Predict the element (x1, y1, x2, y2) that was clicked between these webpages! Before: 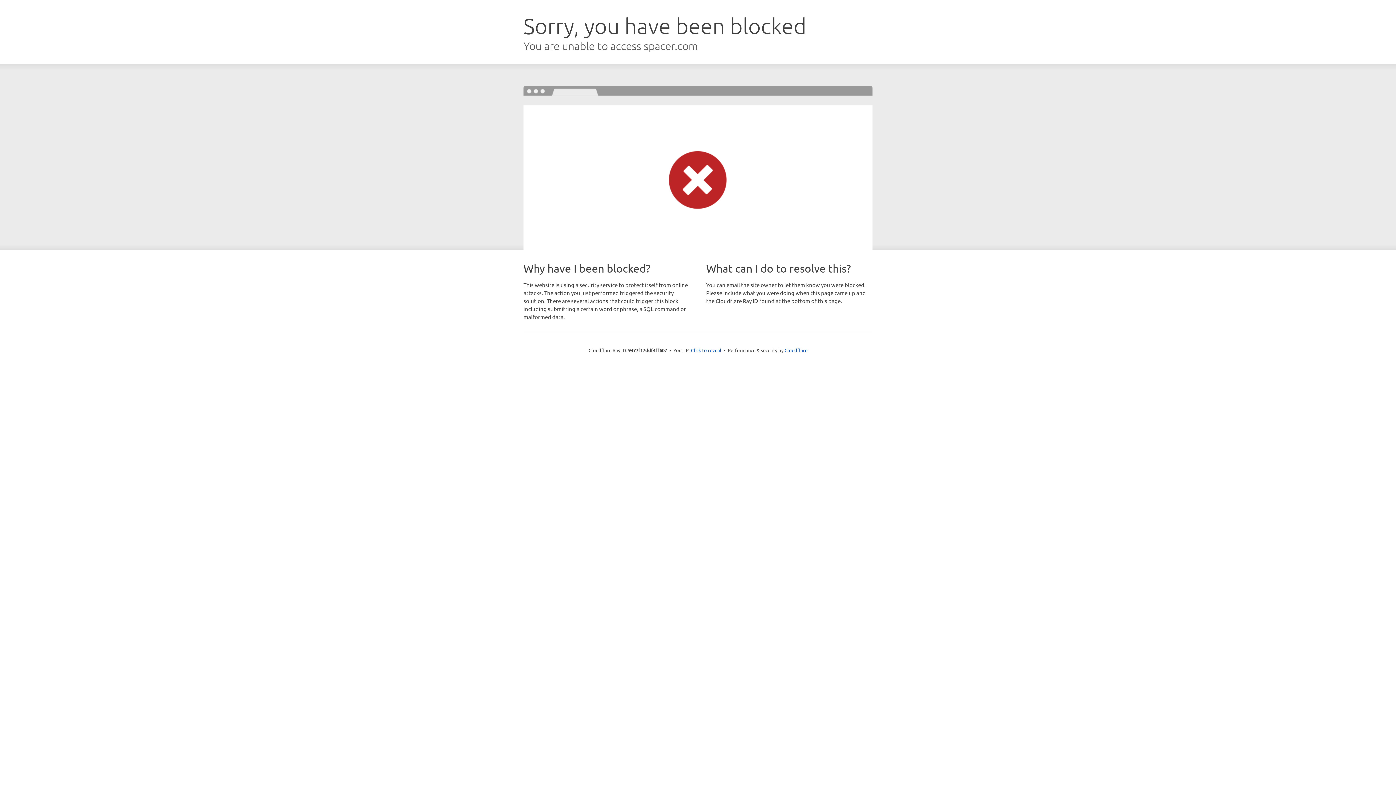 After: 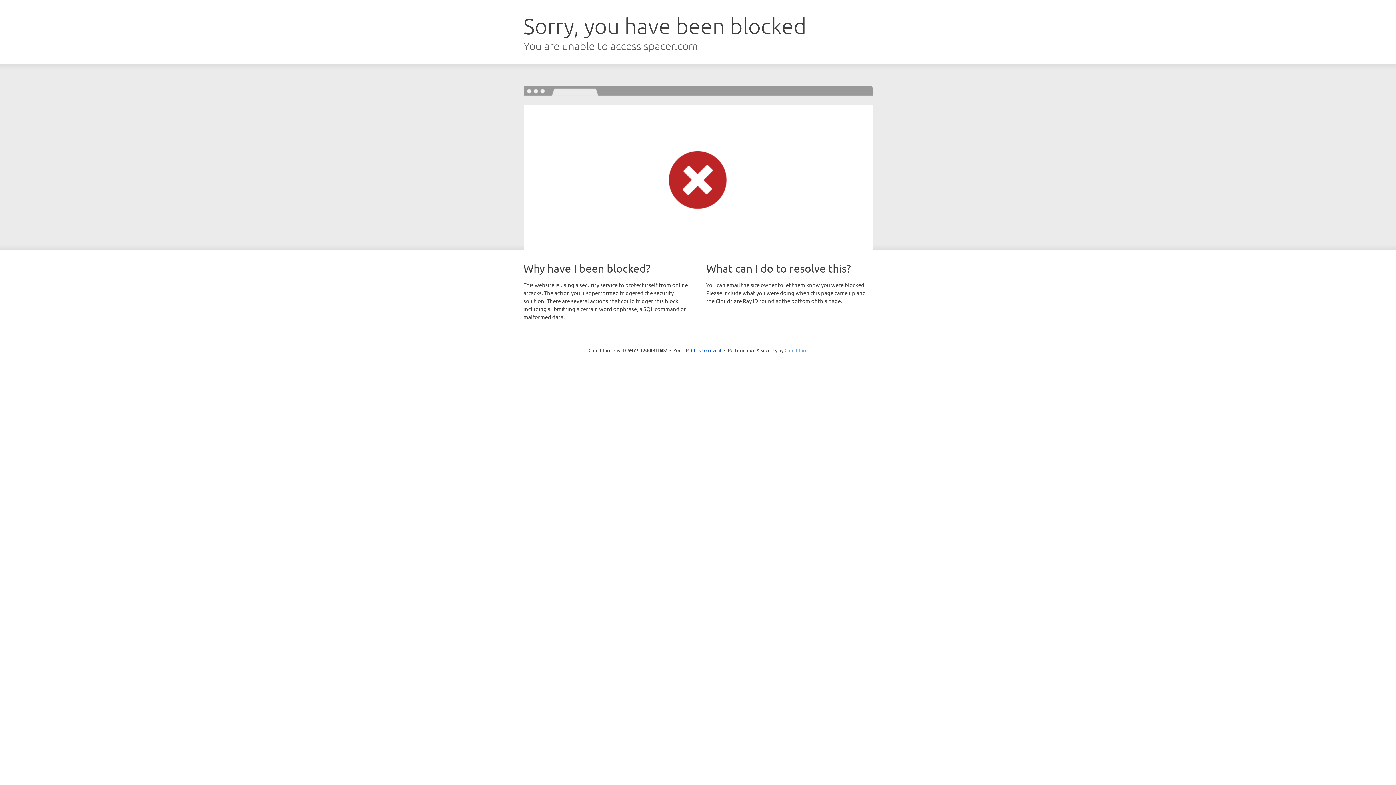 Action: bbox: (784, 347, 807, 353) label: Cloudflare